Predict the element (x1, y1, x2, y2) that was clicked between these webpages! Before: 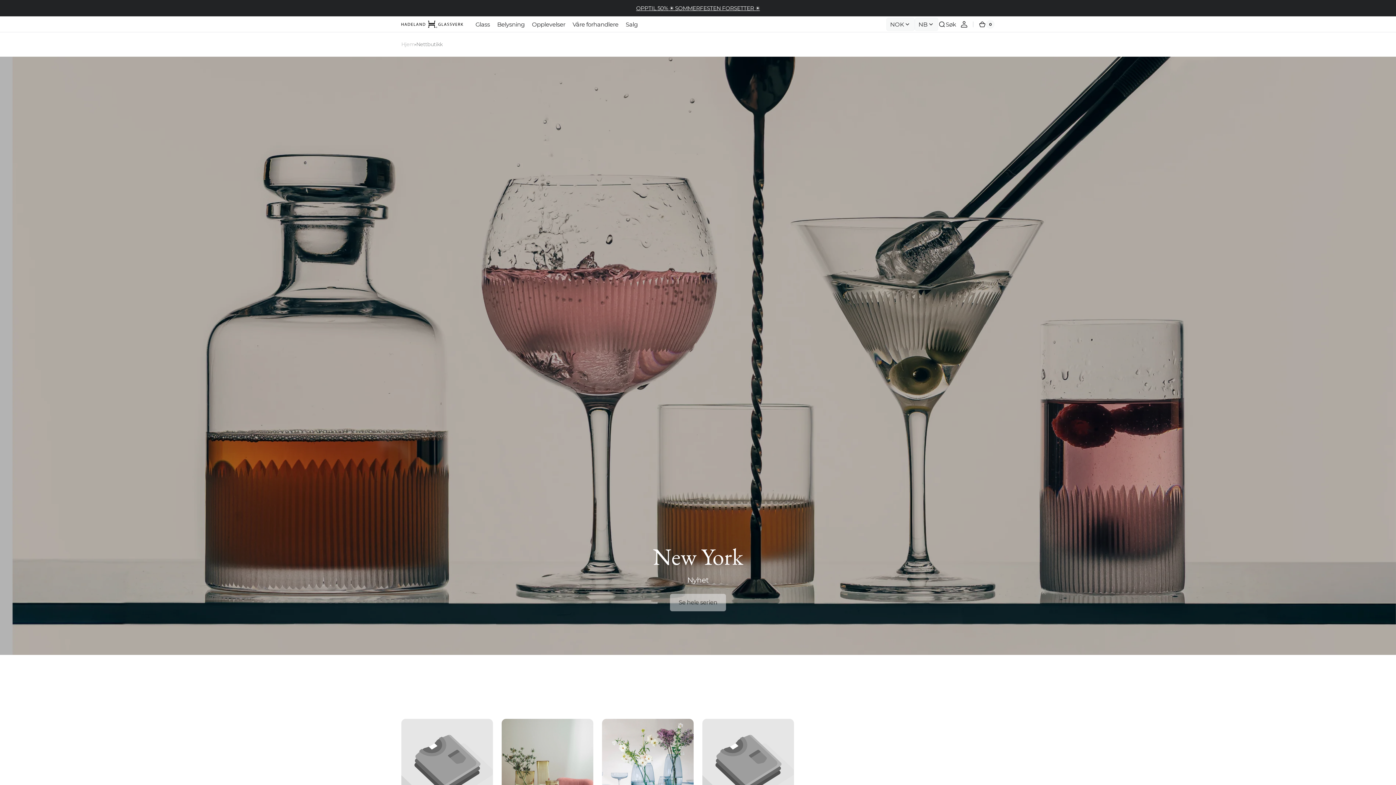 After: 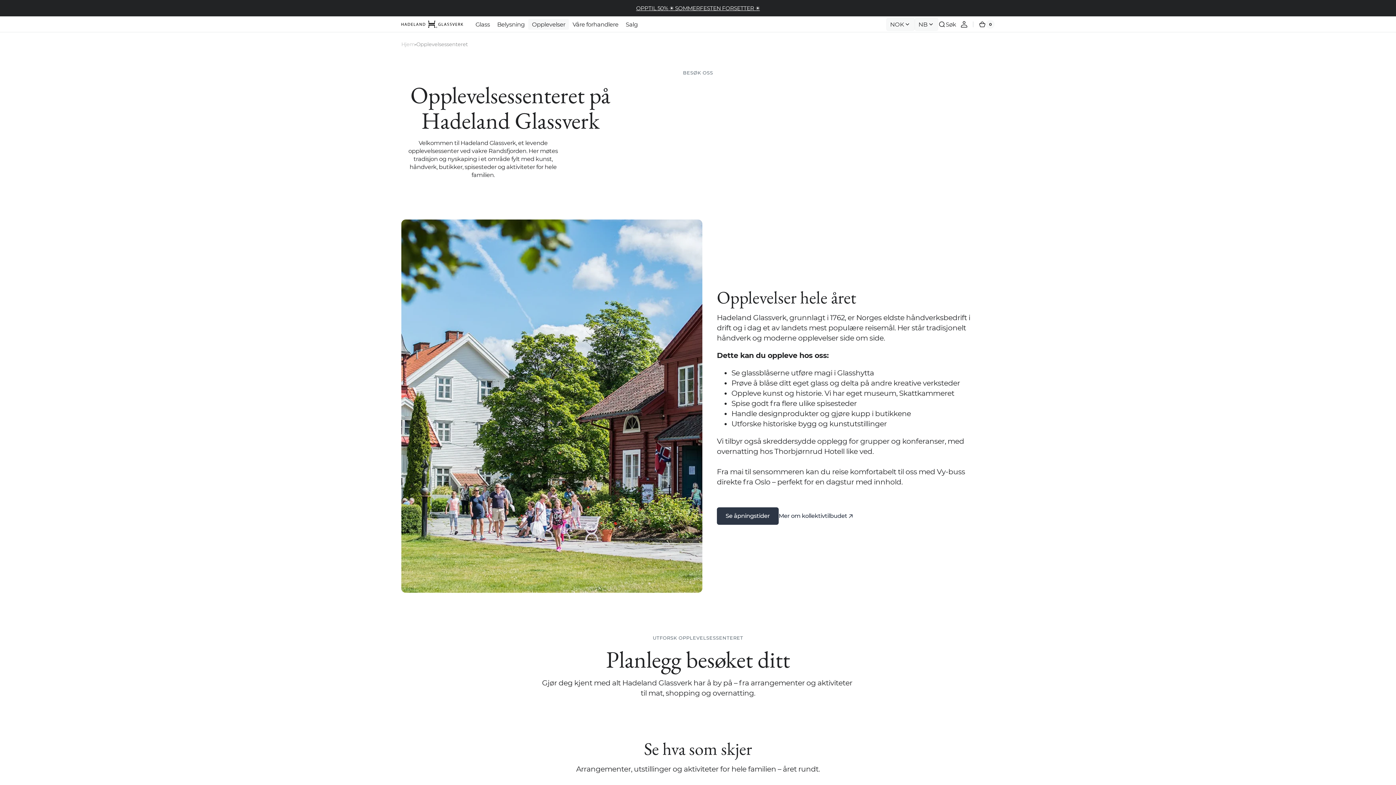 Action: bbox: (528, 16, 569, 32) label: Opplevelser